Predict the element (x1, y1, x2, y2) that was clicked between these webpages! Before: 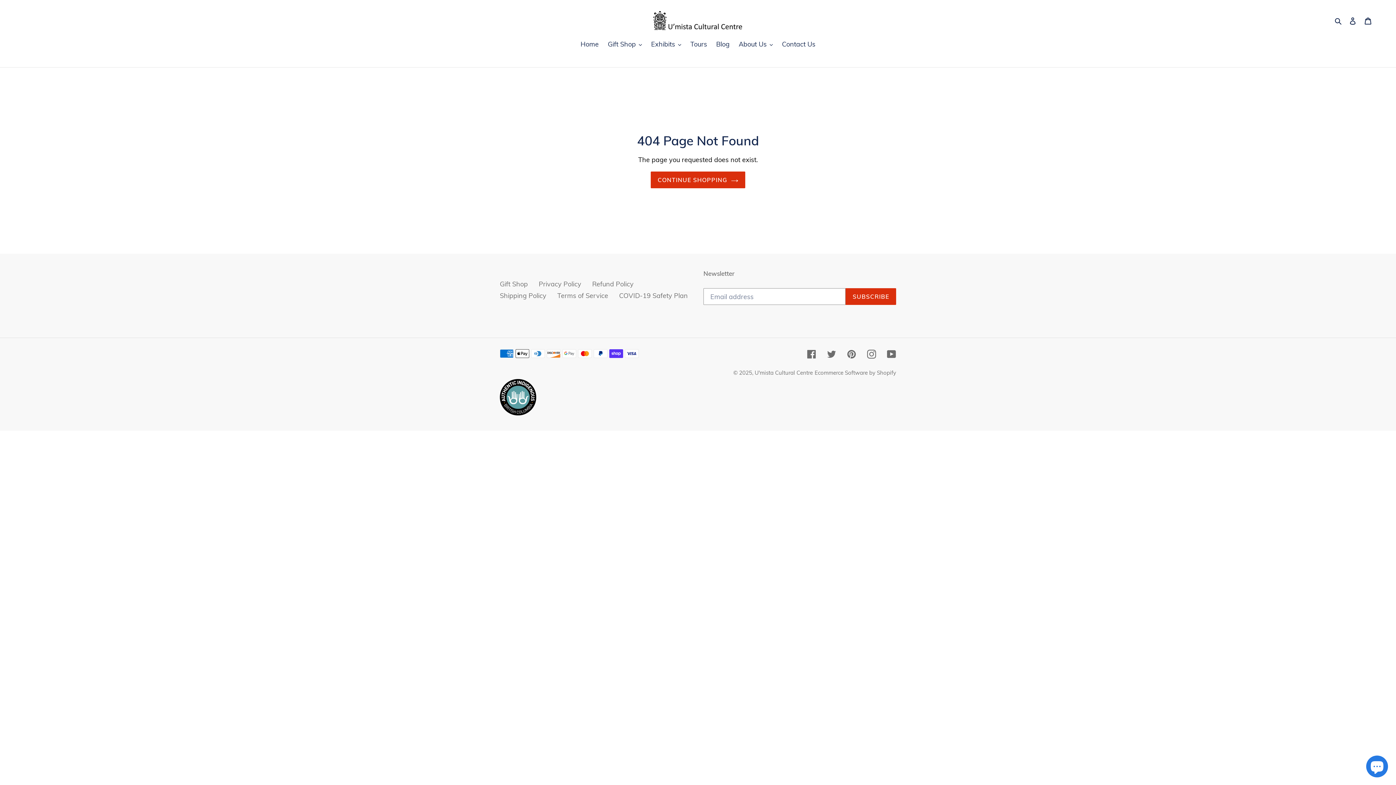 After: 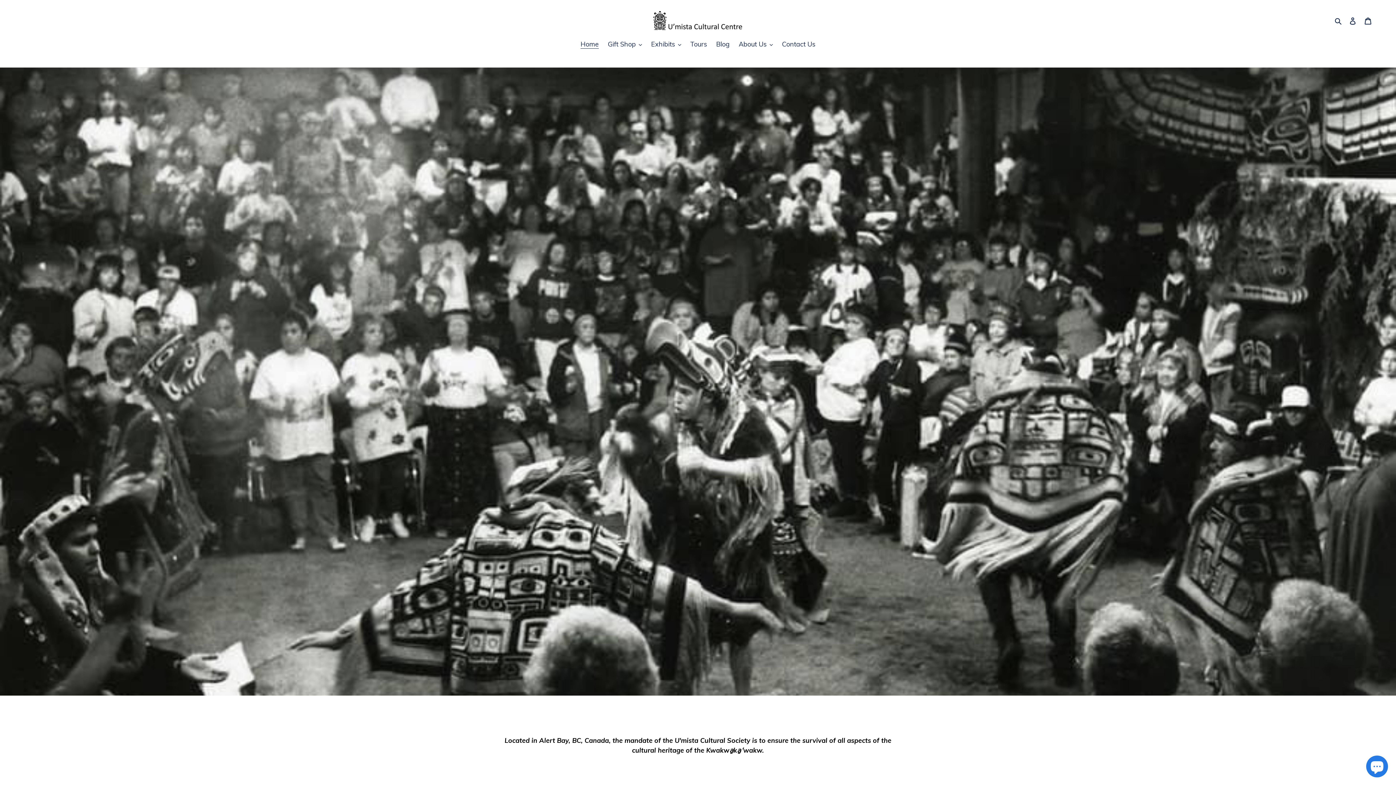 Action: bbox: (650, 171, 745, 188) label: CONTINUE SHOPPING